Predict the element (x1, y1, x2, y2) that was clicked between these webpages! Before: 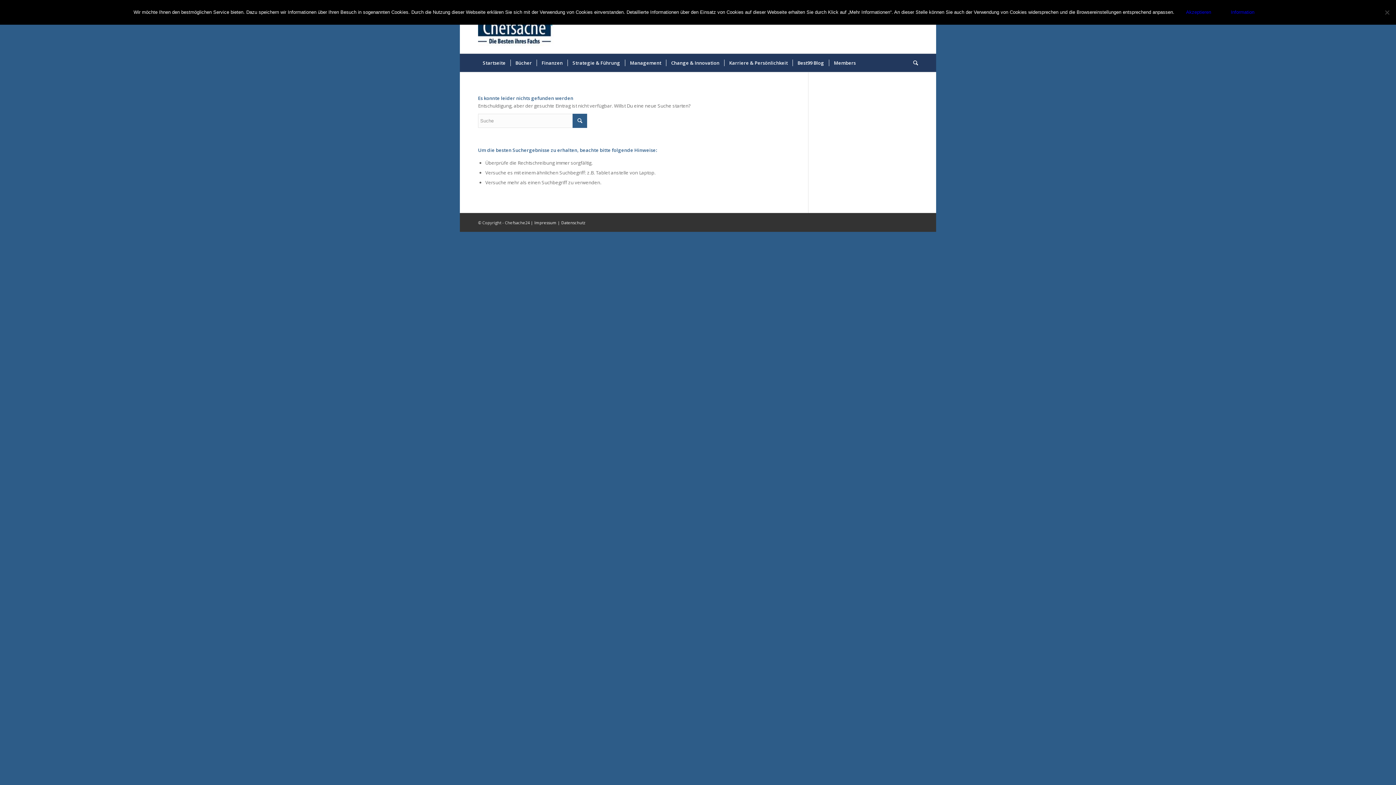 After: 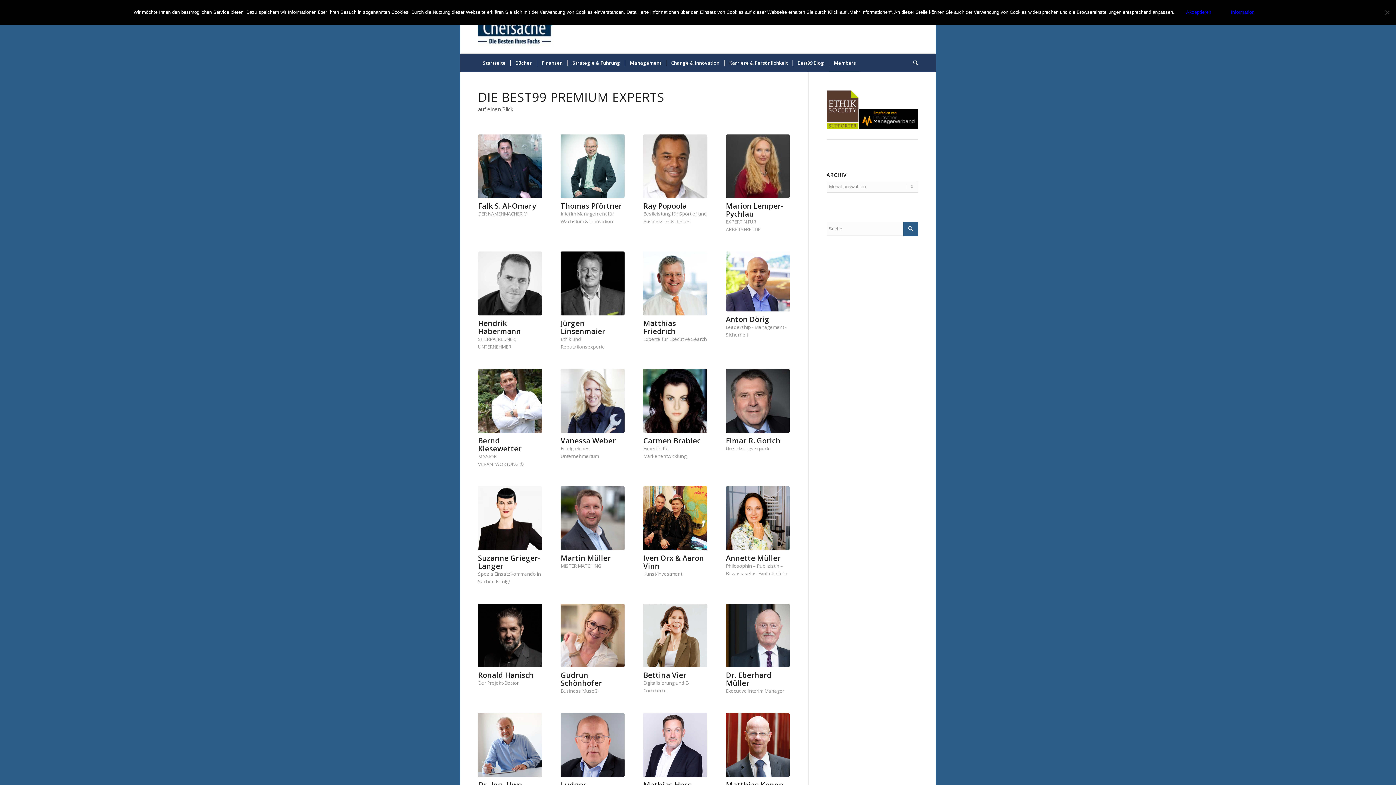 Action: label: Members bbox: (829, 53, 860, 72)